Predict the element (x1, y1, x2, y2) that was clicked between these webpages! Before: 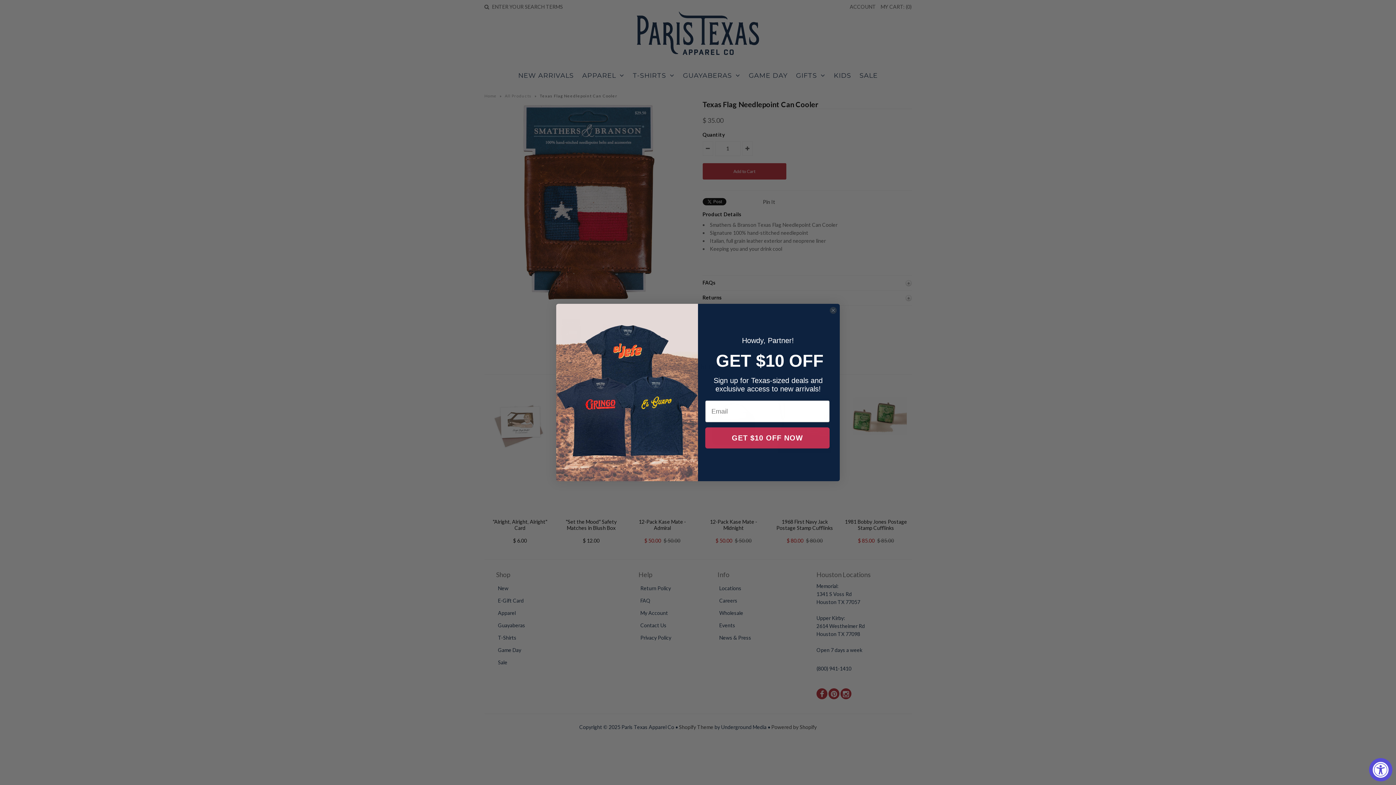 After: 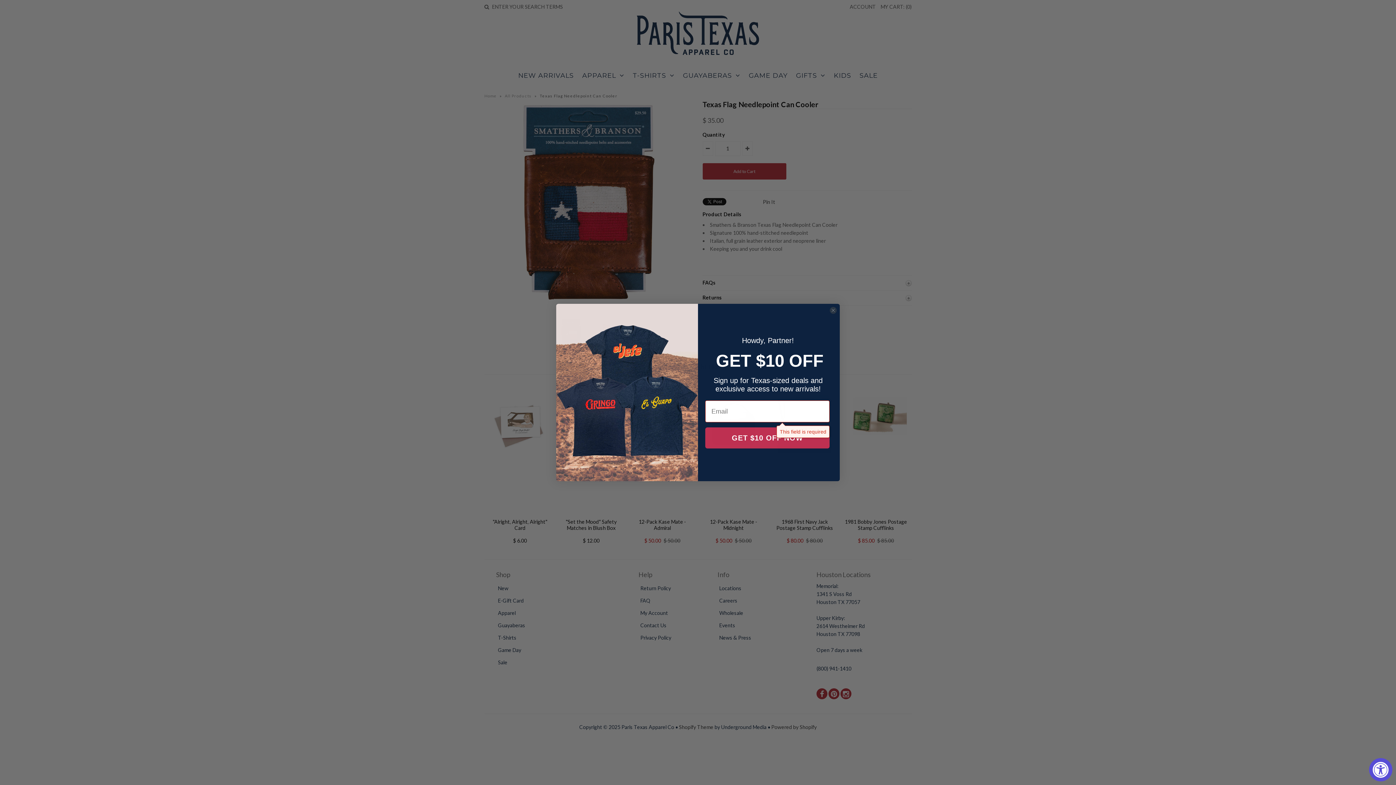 Action: bbox: (705, 427, 829, 448) label: GET $10 OFF NOW